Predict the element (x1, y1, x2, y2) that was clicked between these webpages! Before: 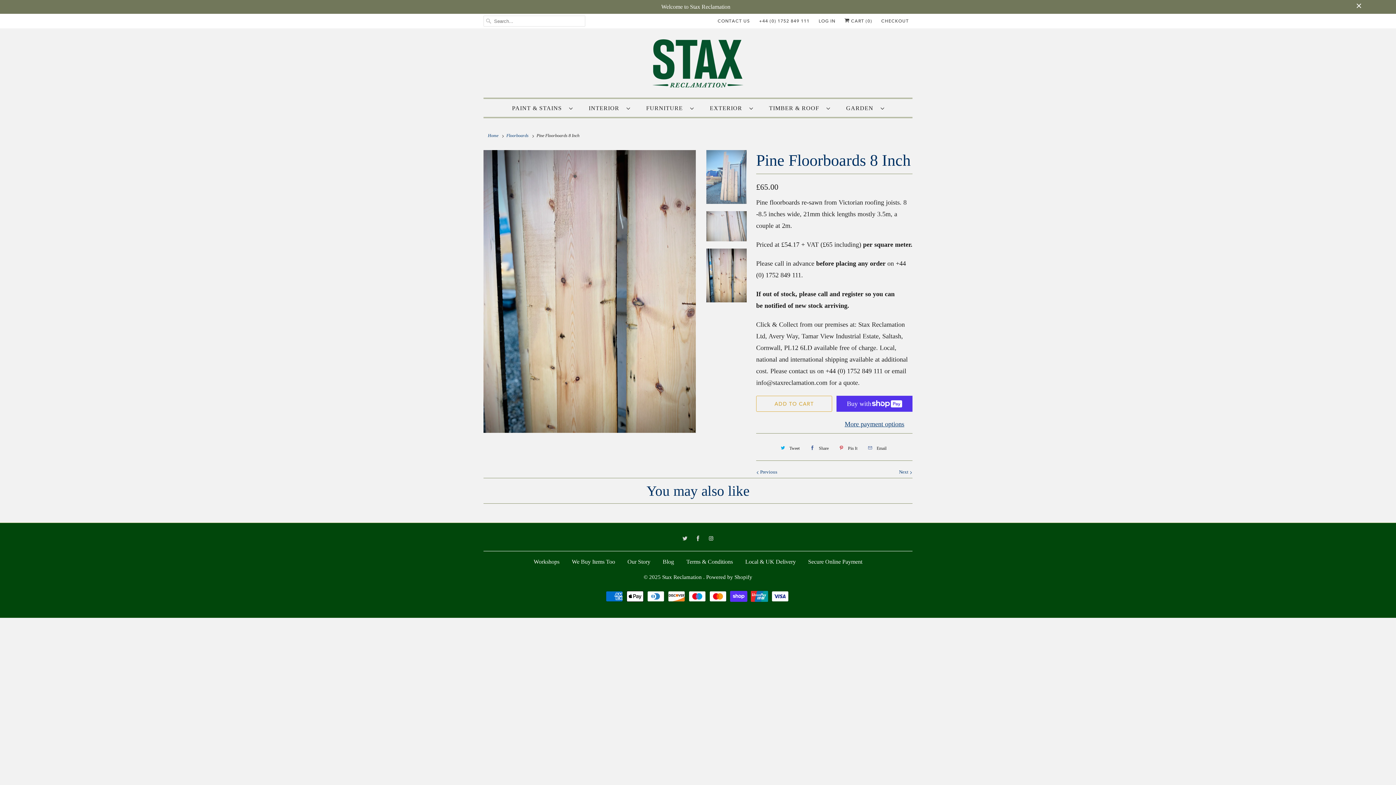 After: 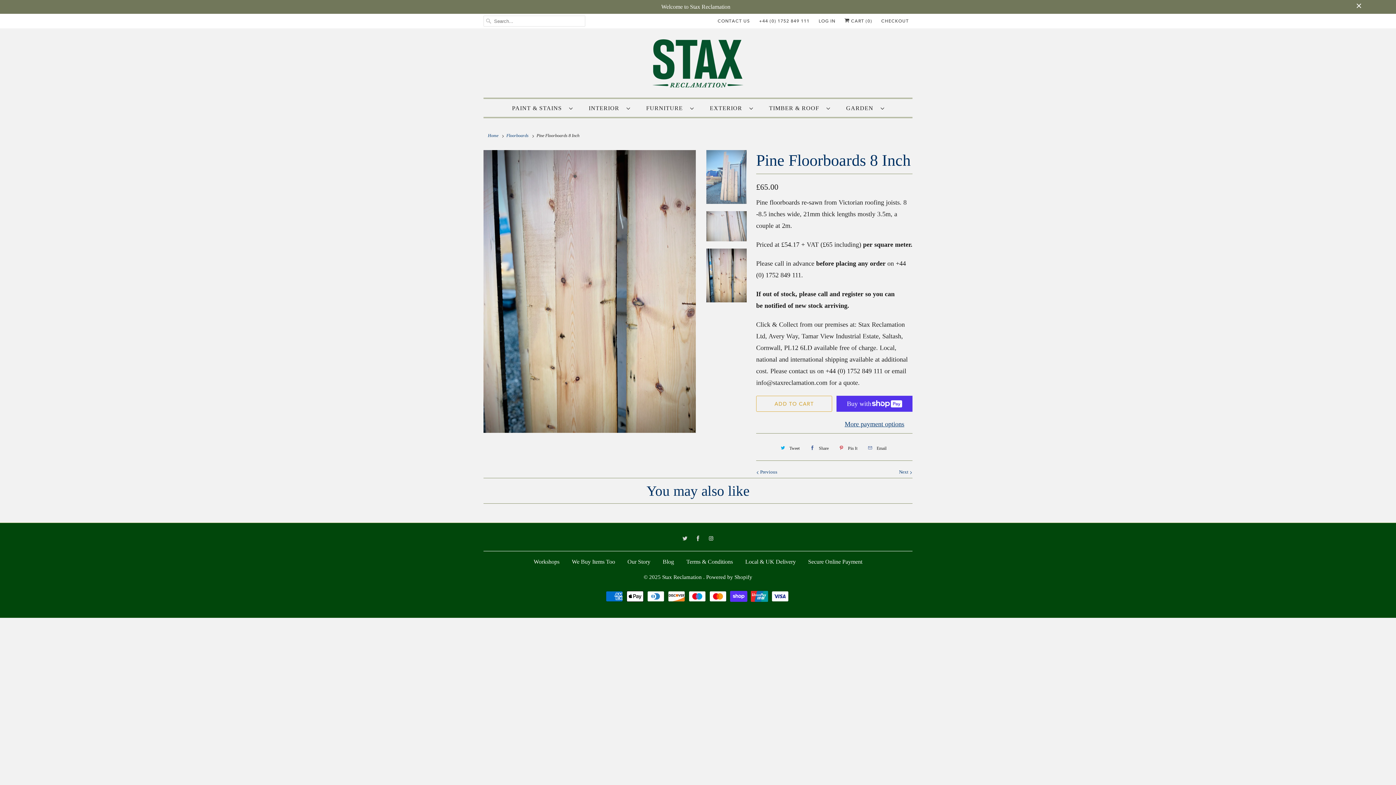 Action: bbox: (806, 442, 831, 454) label: Share